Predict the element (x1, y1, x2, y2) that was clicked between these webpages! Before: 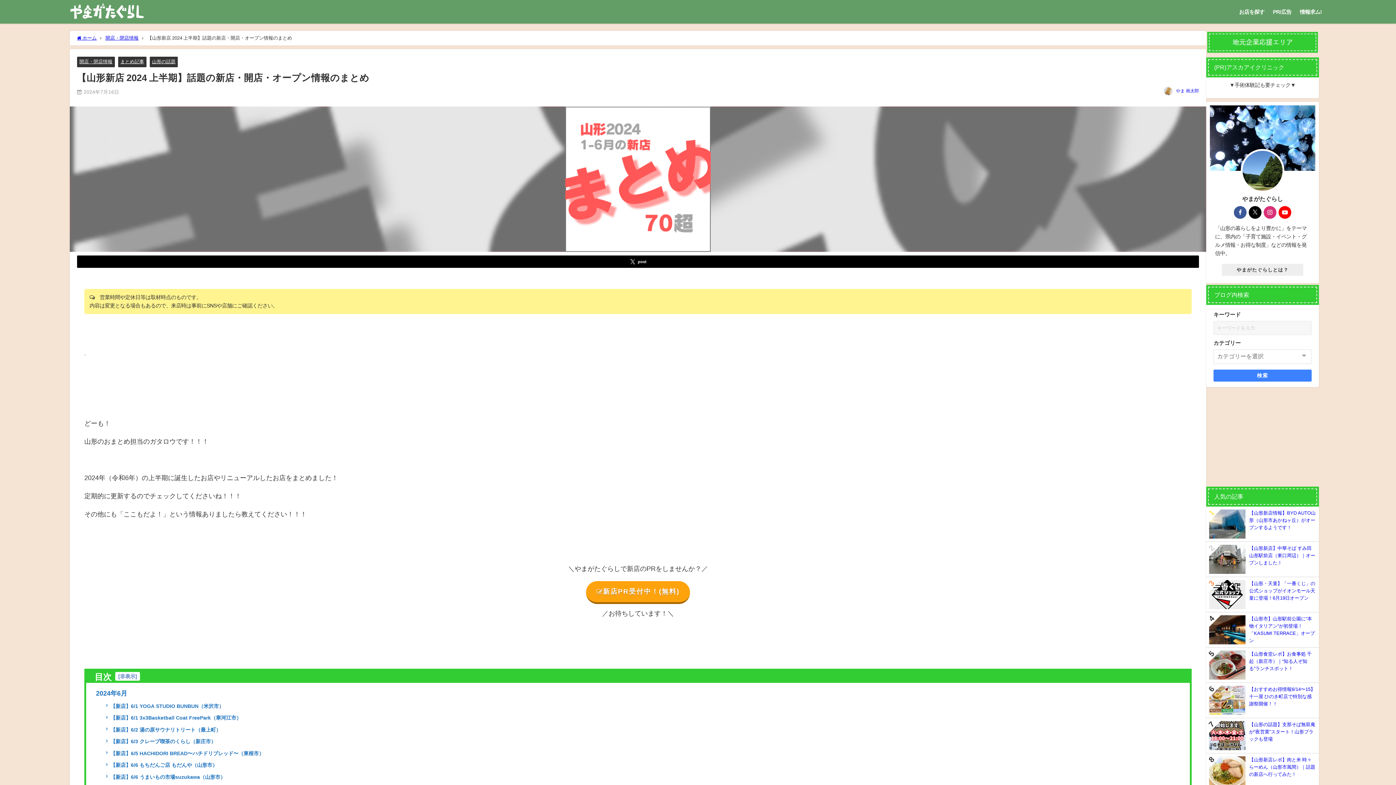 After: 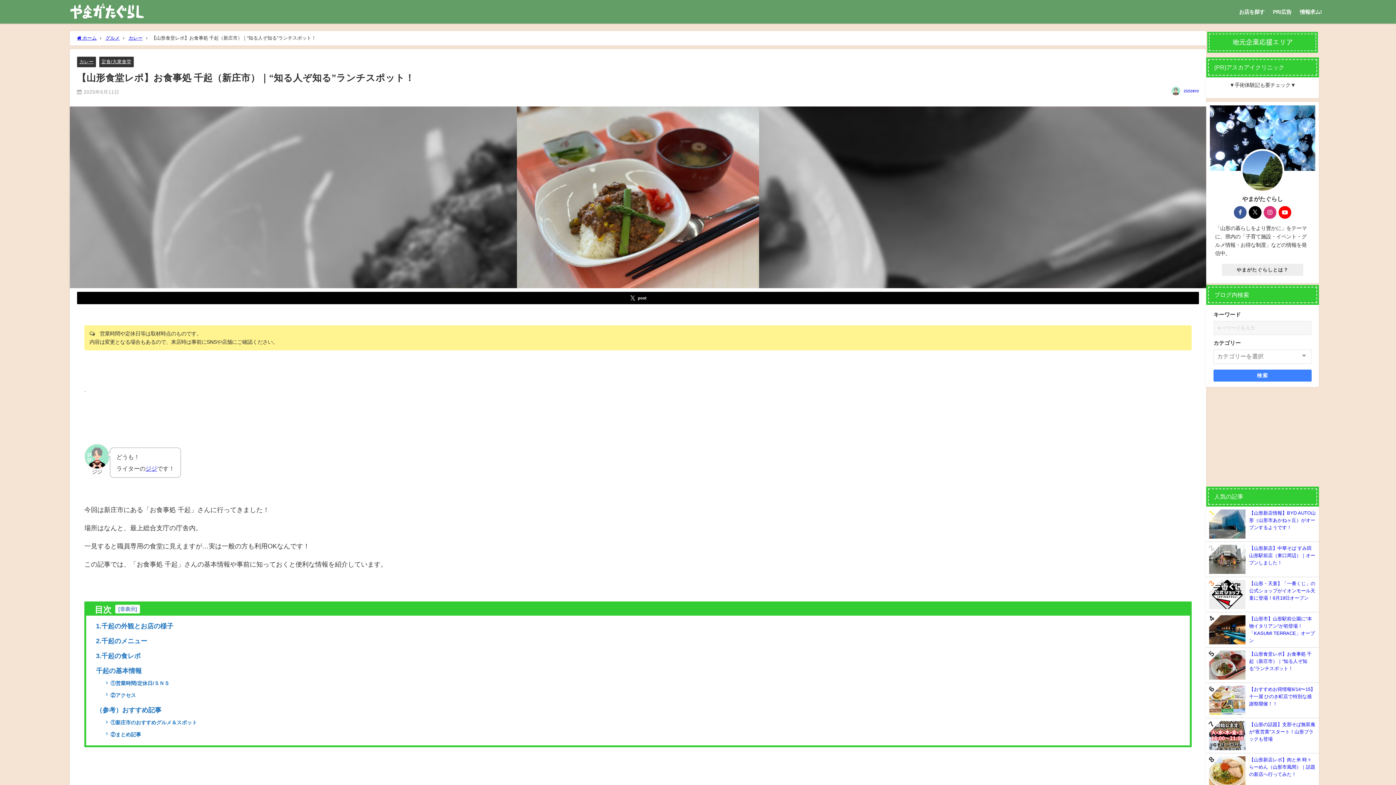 Action: bbox: (1206, 647, 1319, 682) label: 【山形食堂レポ】お食事処 千起（新庄市）｜“知る人ぞ知る”ランチスポット！